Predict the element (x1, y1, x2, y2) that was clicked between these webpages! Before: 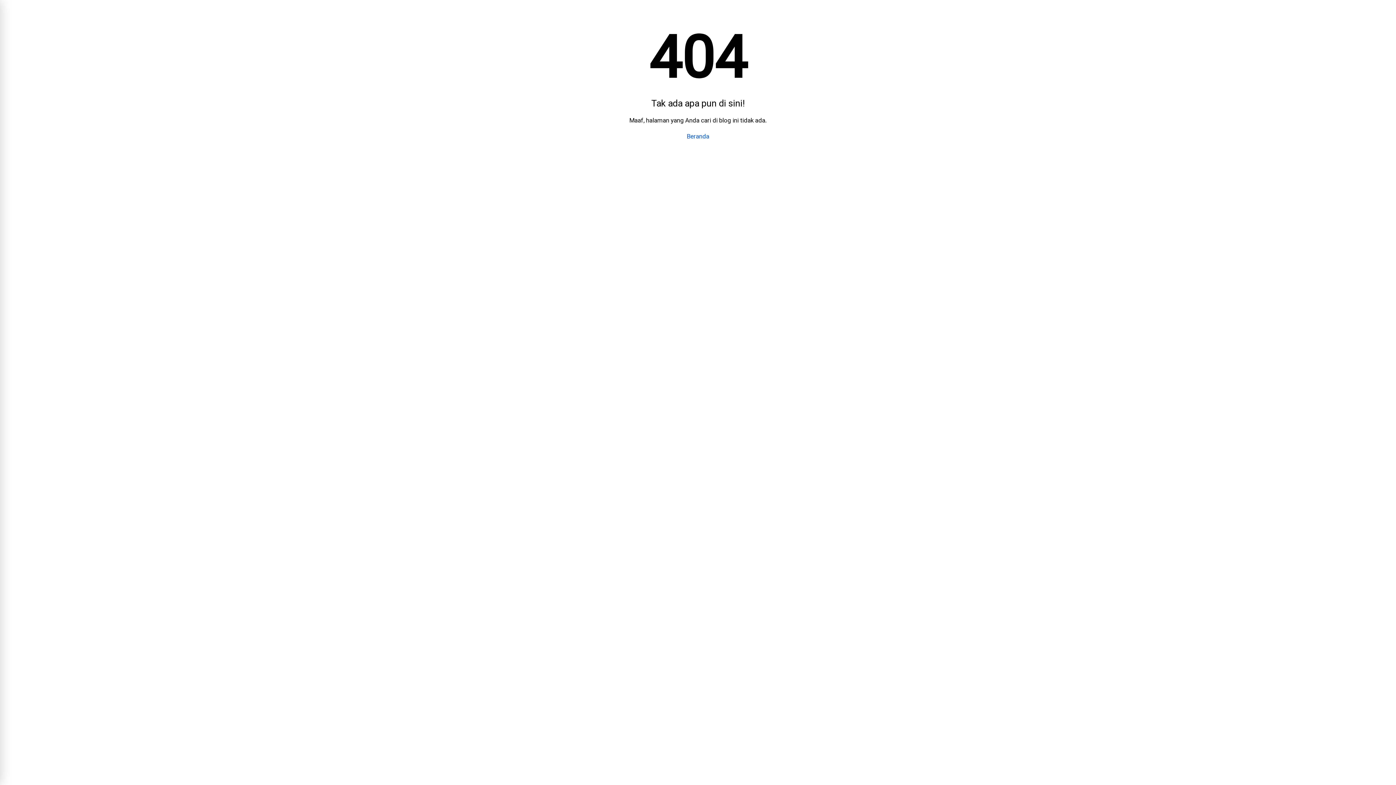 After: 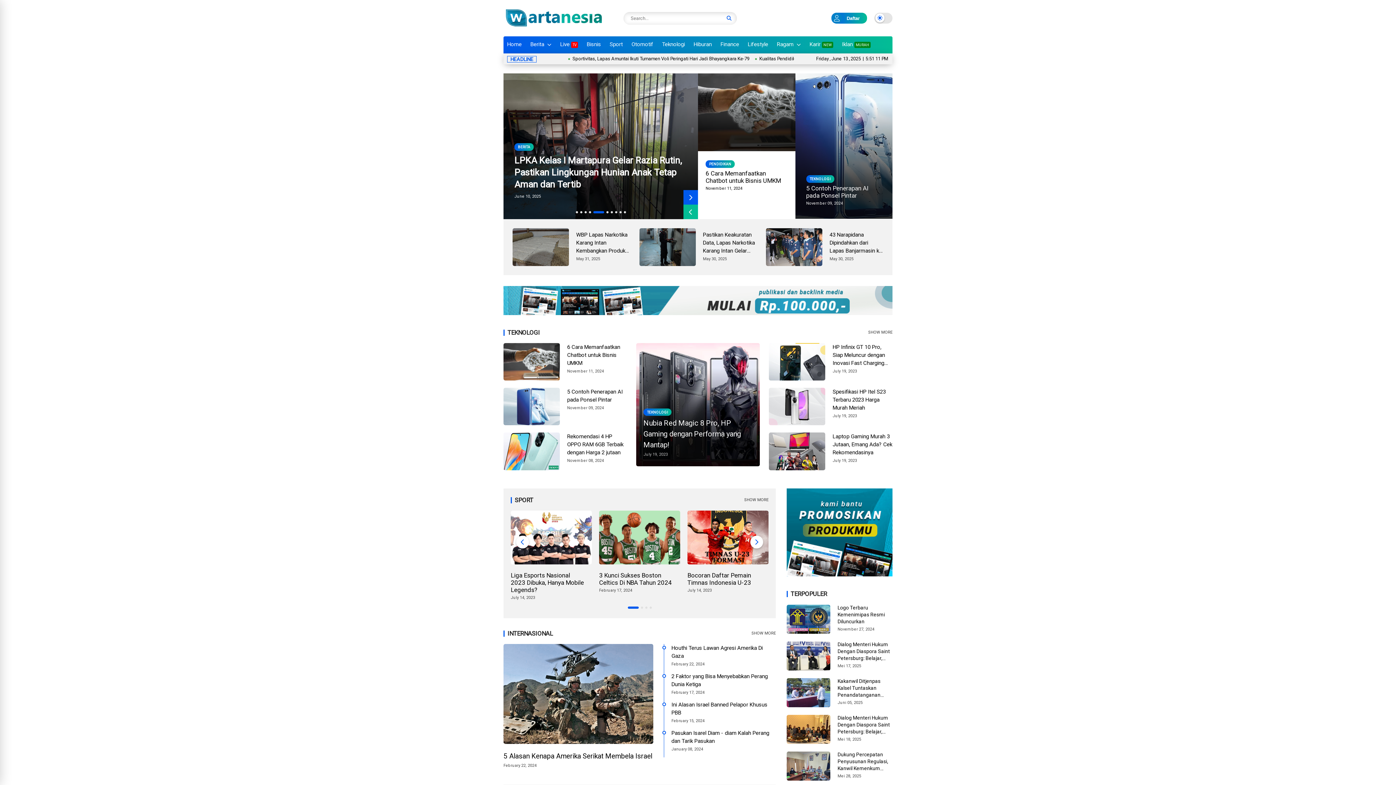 Action: label: Beranda bbox: (686, 128, 709, 144)